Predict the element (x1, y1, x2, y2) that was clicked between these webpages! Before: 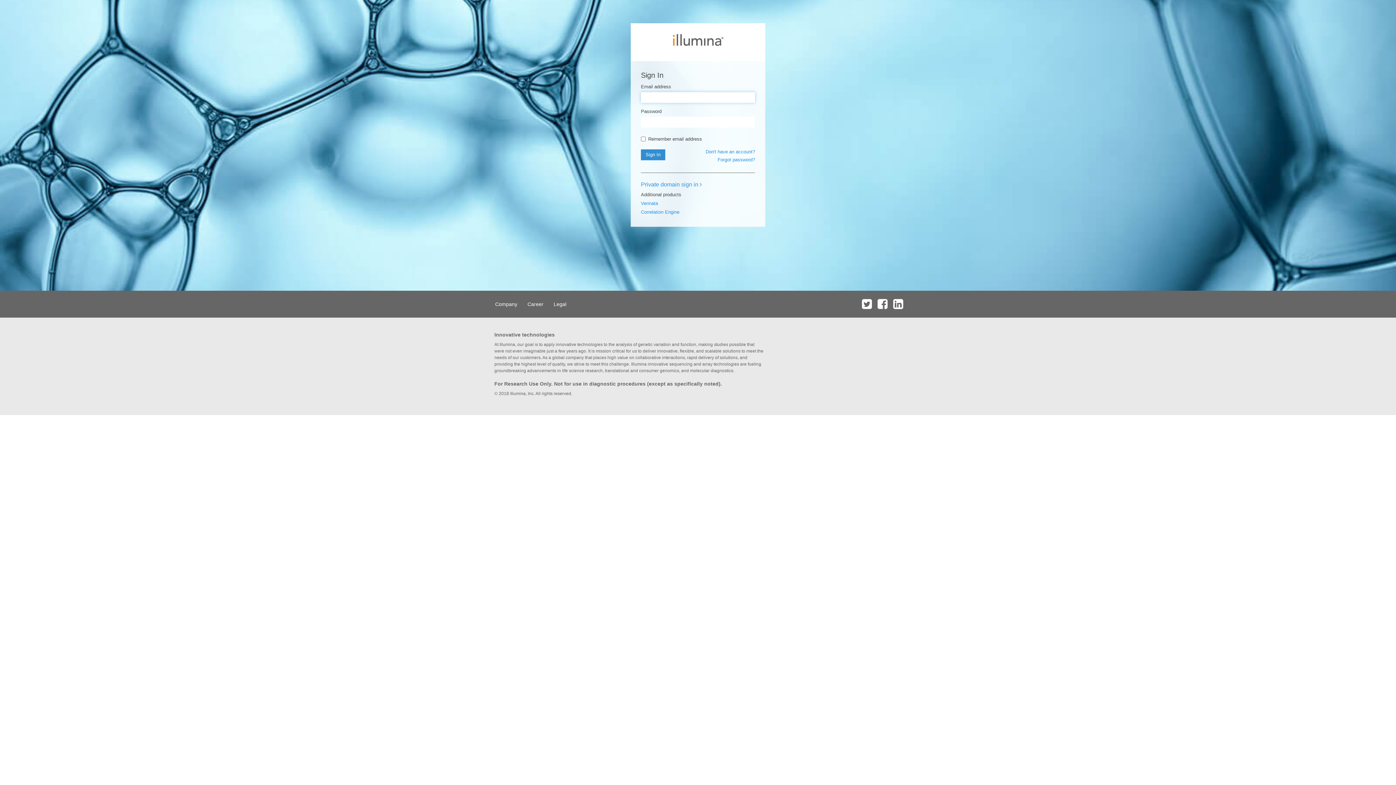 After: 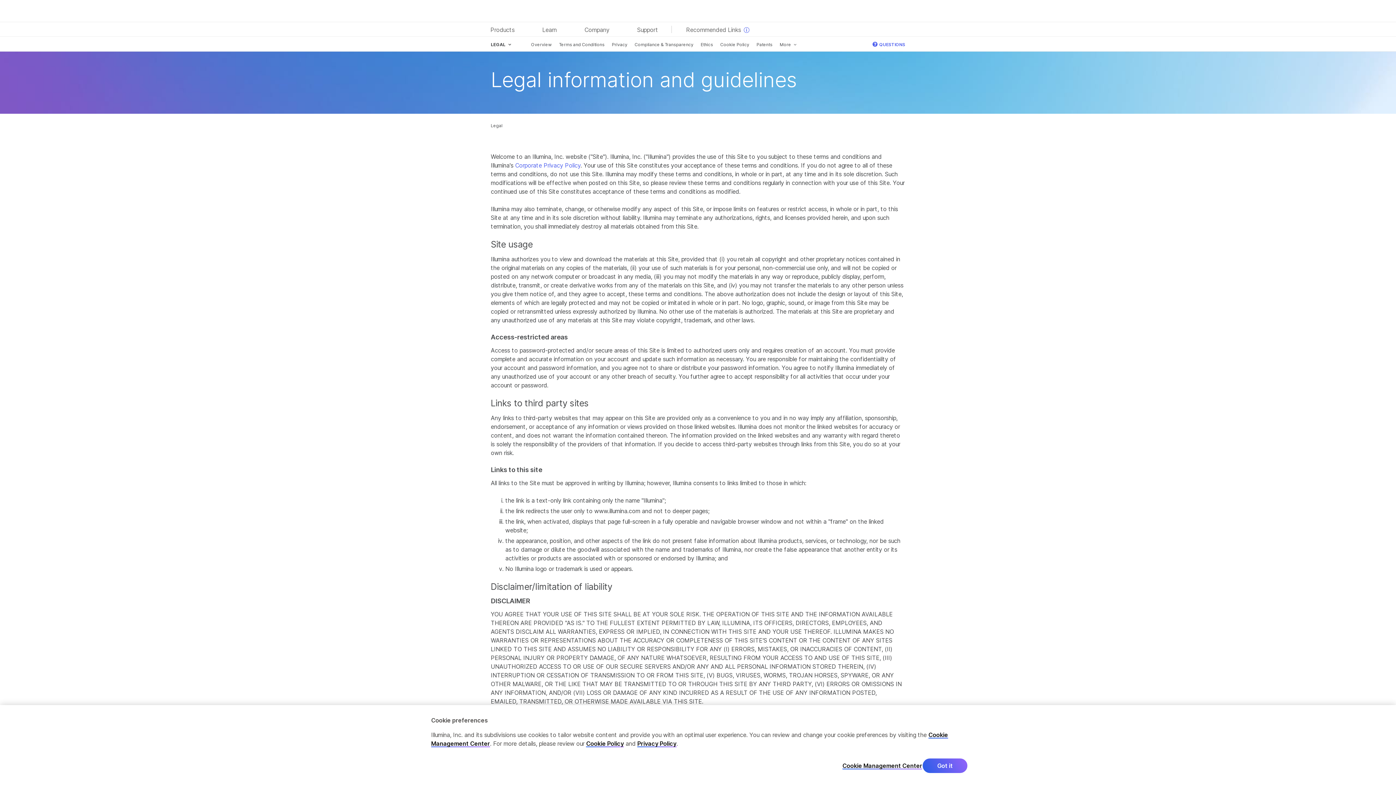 Action: bbox: (549, 290, 570, 317) label: Legal